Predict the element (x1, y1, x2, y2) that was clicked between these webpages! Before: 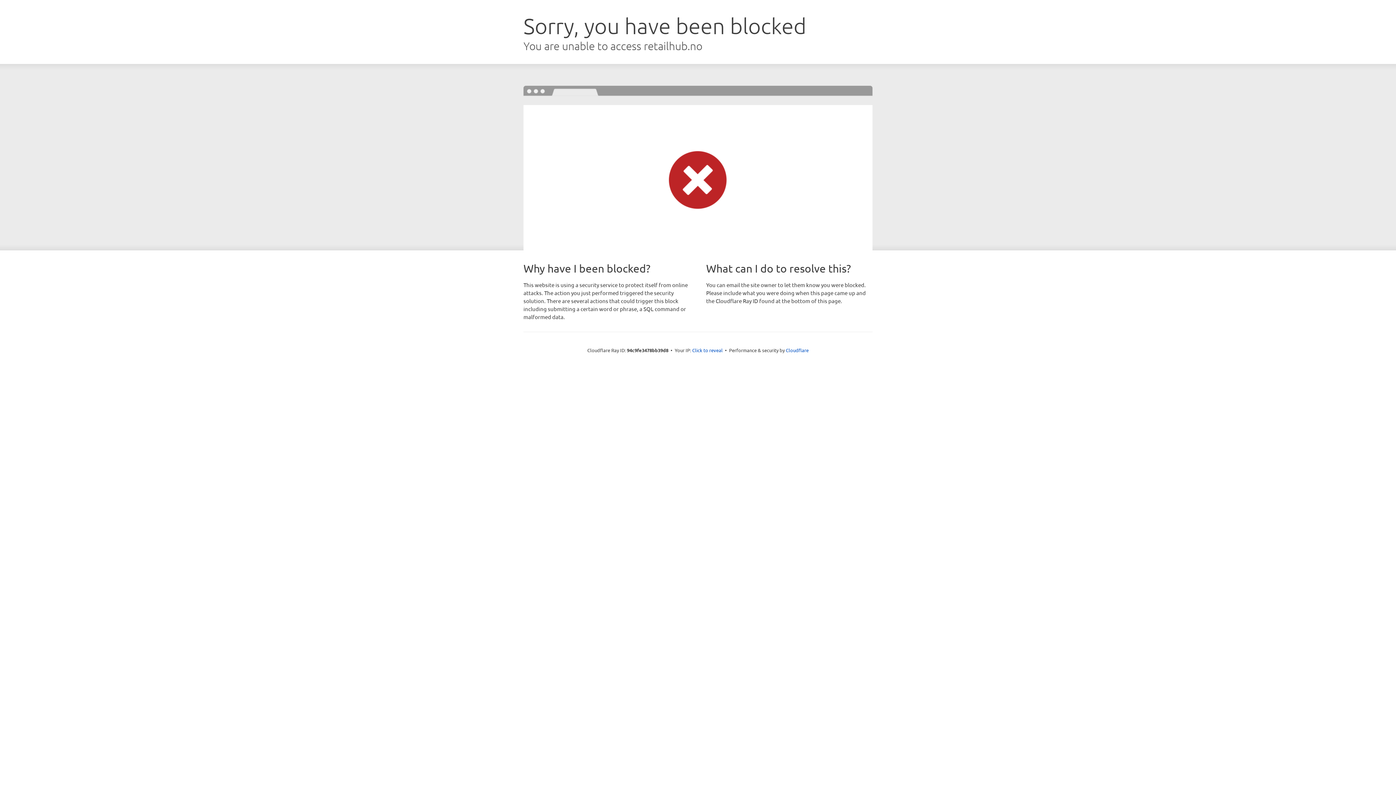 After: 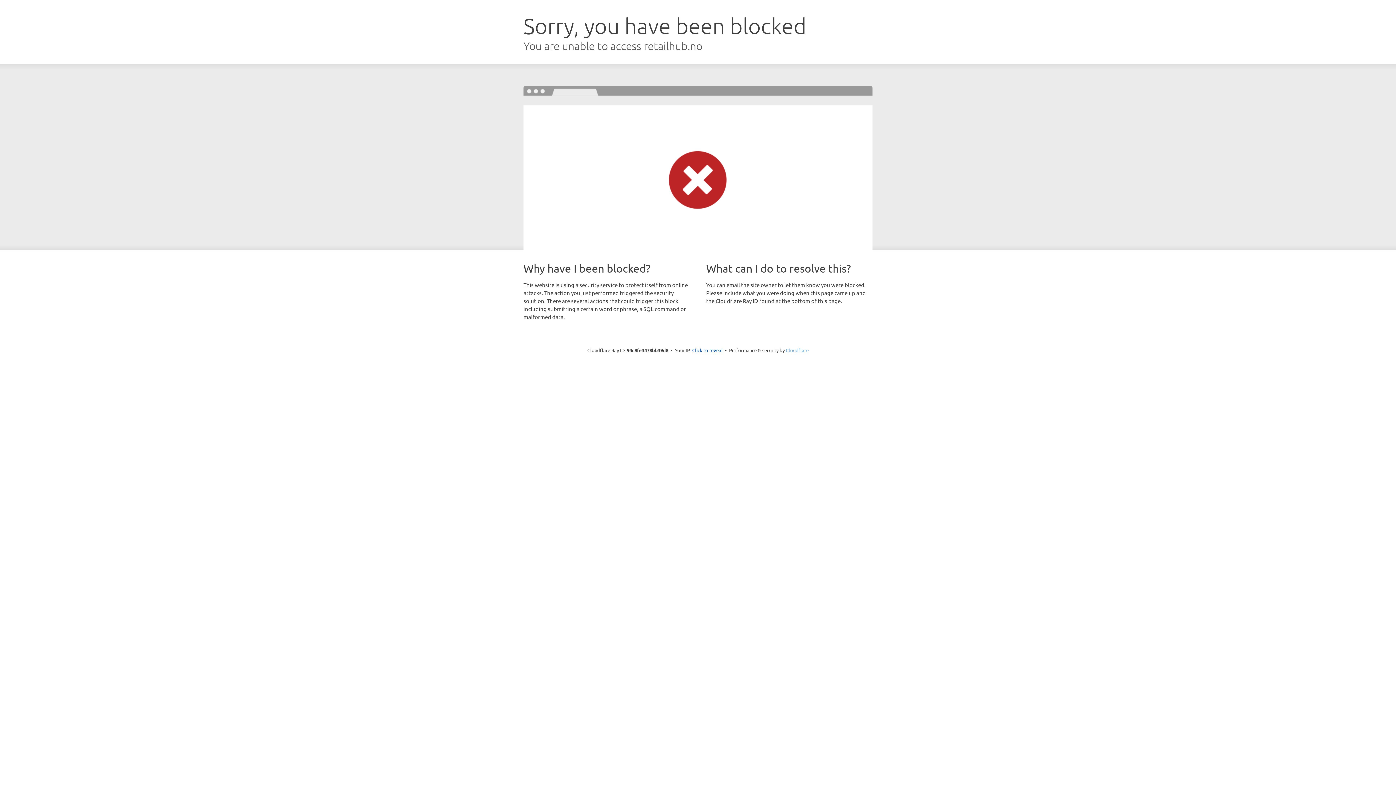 Action: label: Cloudflare bbox: (786, 347, 808, 353)